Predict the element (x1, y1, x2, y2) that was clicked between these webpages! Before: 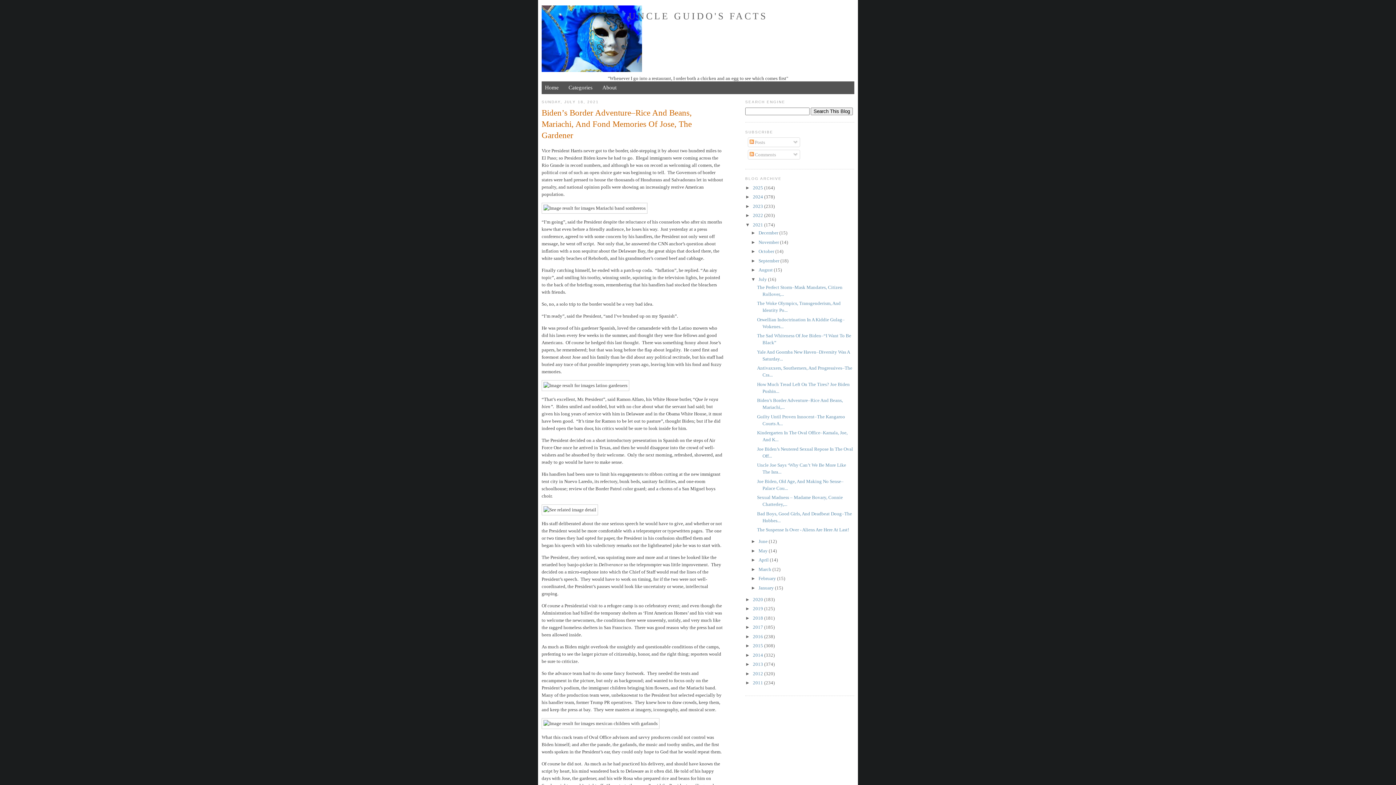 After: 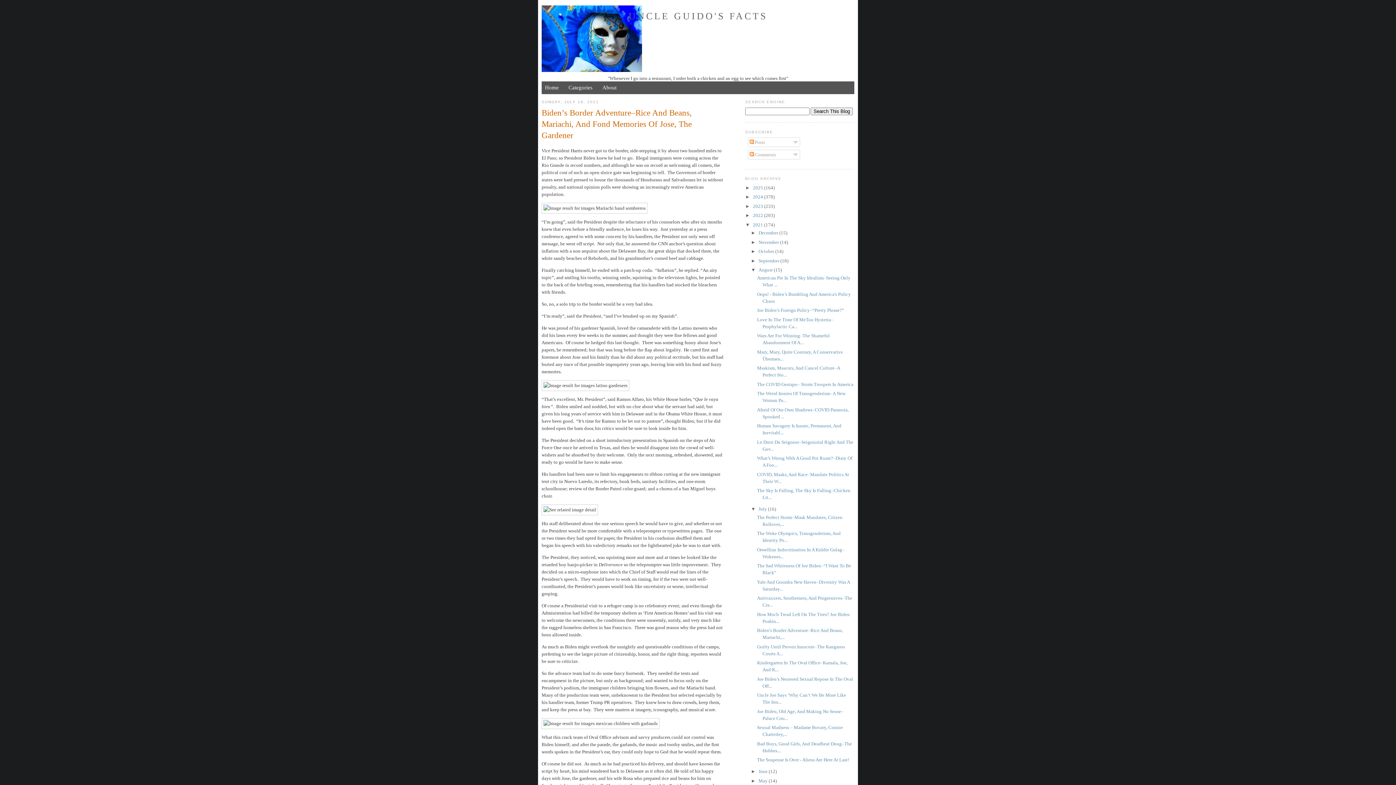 Action: bbox: (751, 267, 758, 272) label: ►  